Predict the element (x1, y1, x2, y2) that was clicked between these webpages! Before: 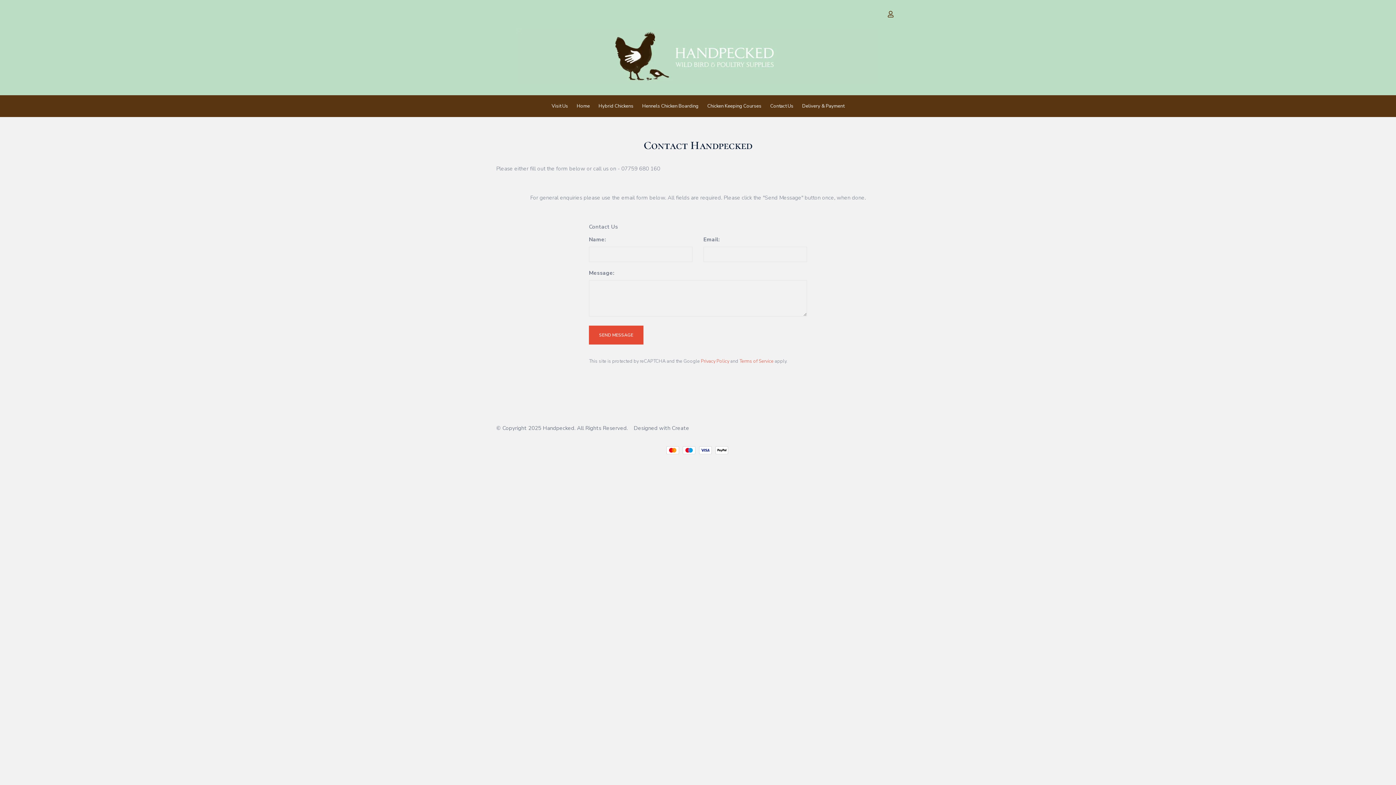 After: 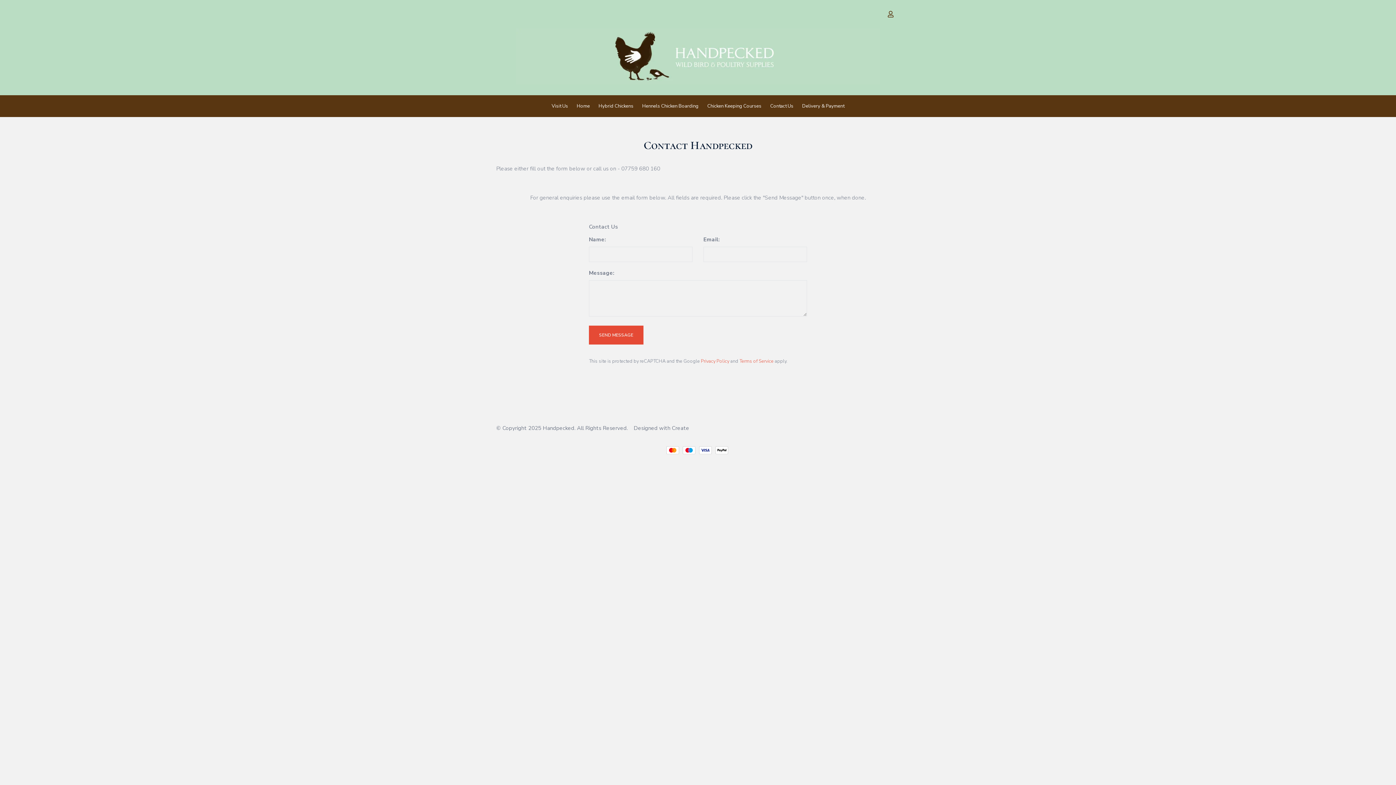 Action: label: Create bbox: (672, 424, 689, 432)